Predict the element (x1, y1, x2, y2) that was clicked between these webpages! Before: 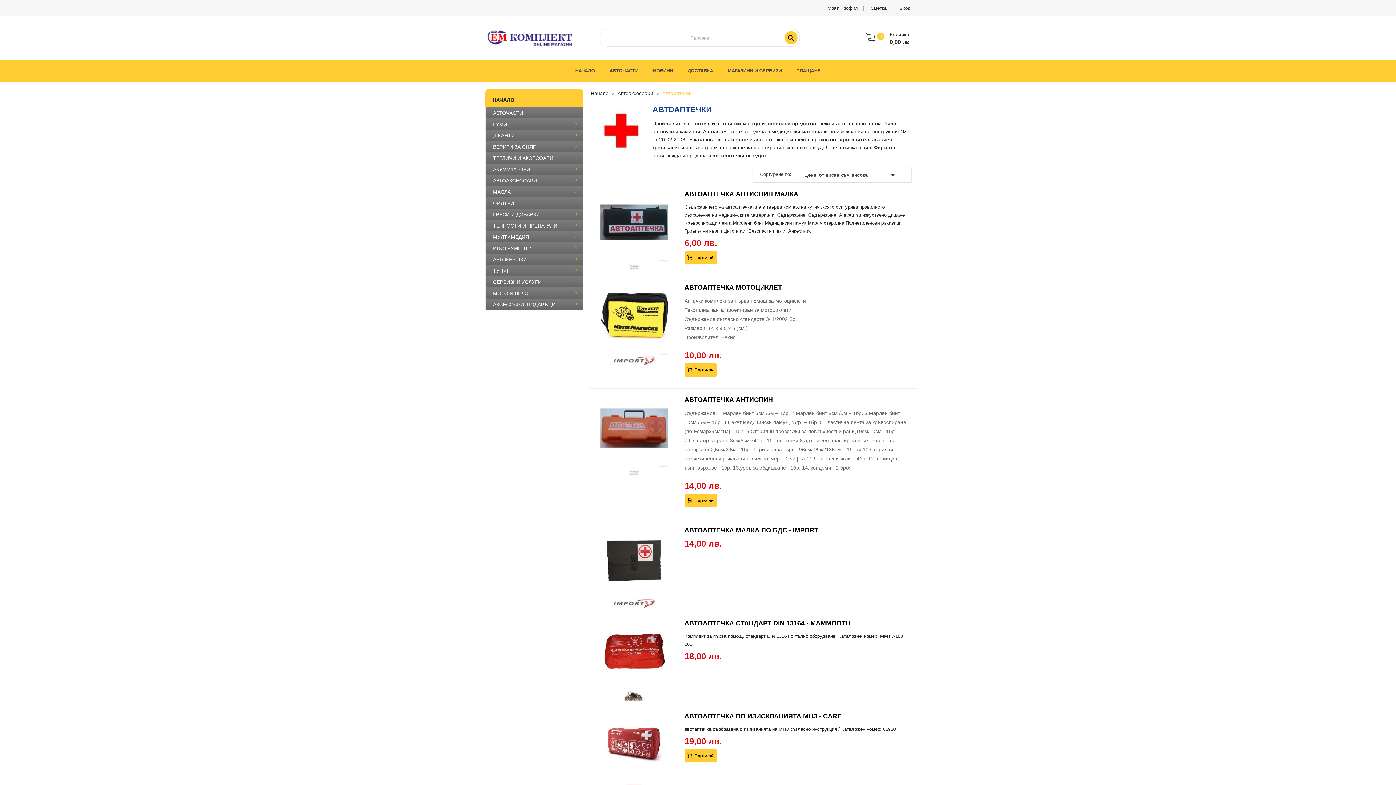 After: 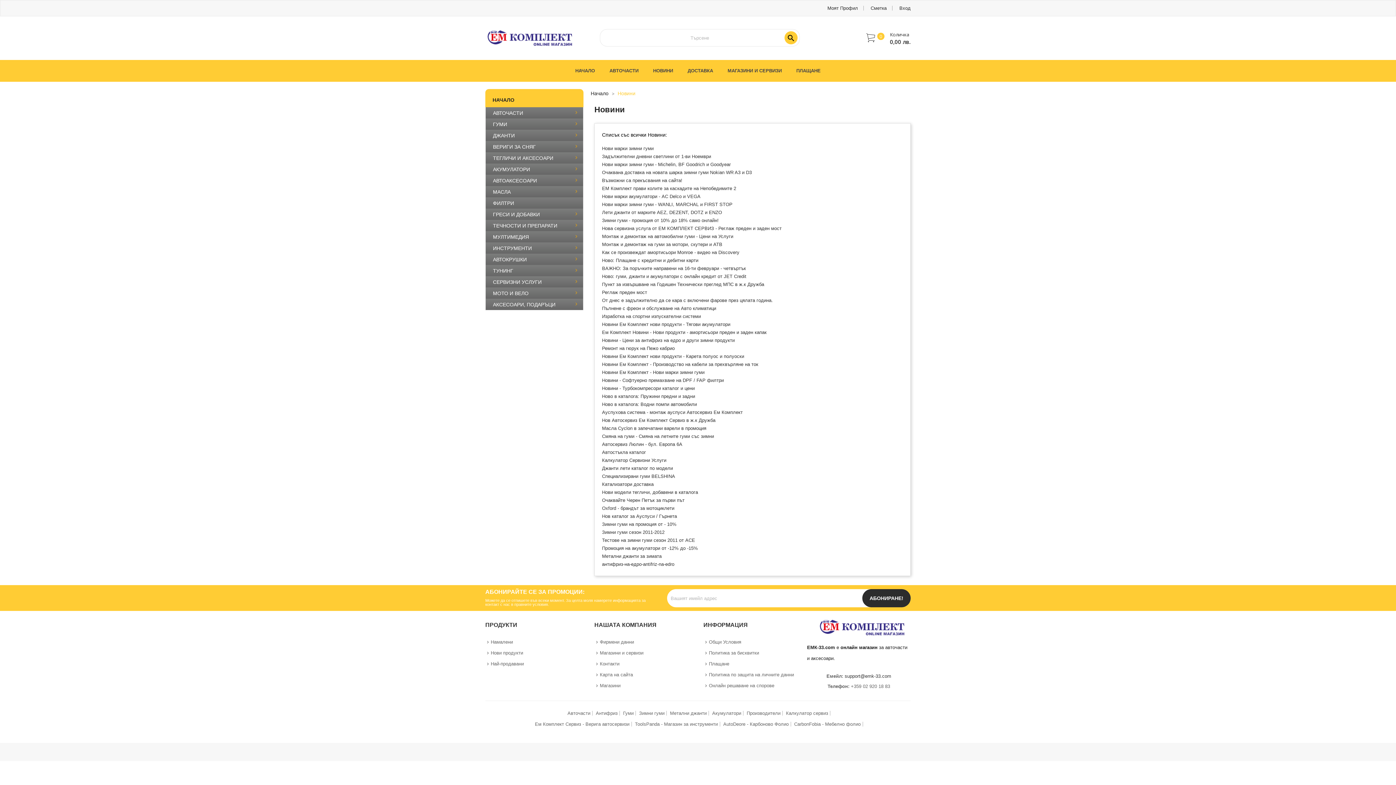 Action: label: НОВИНИ bbox: (646, 60, 680, 81)